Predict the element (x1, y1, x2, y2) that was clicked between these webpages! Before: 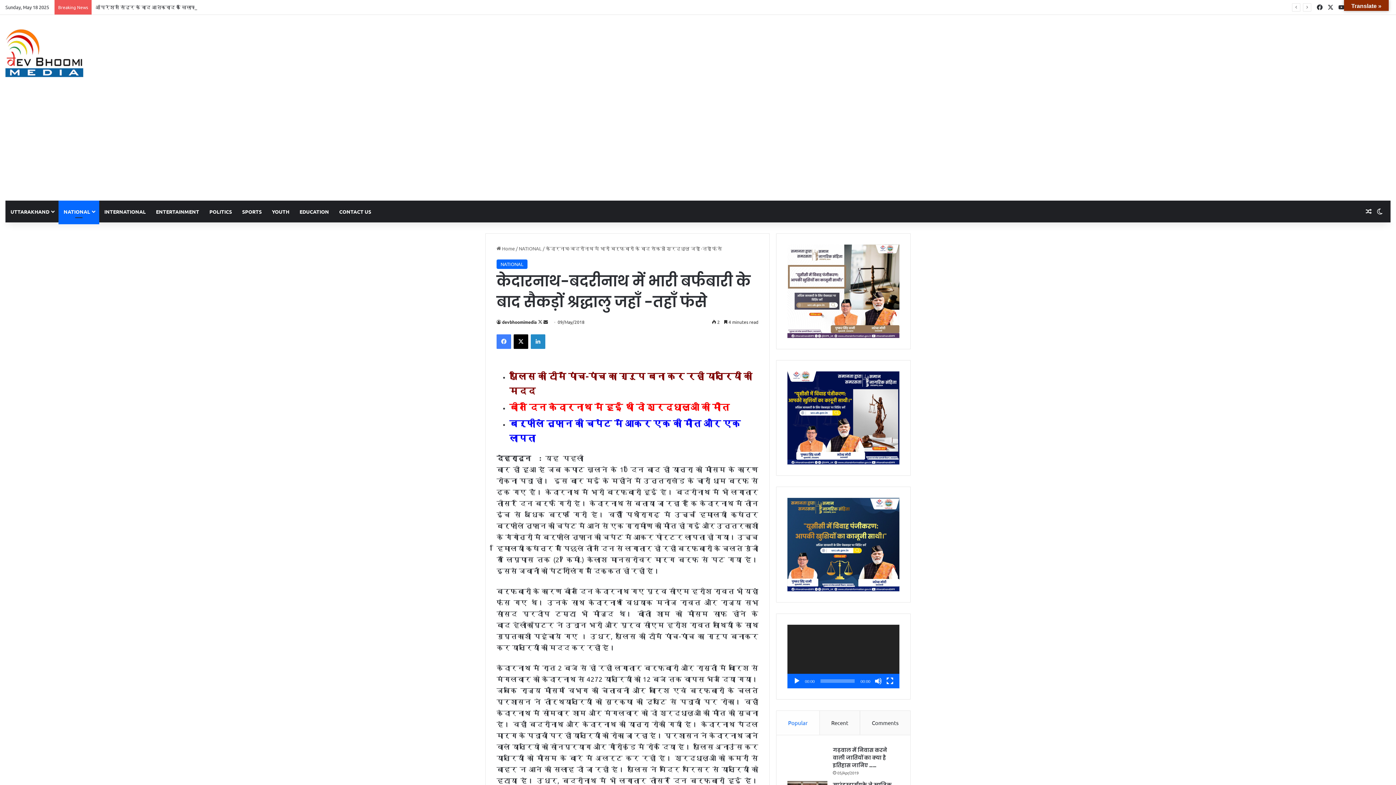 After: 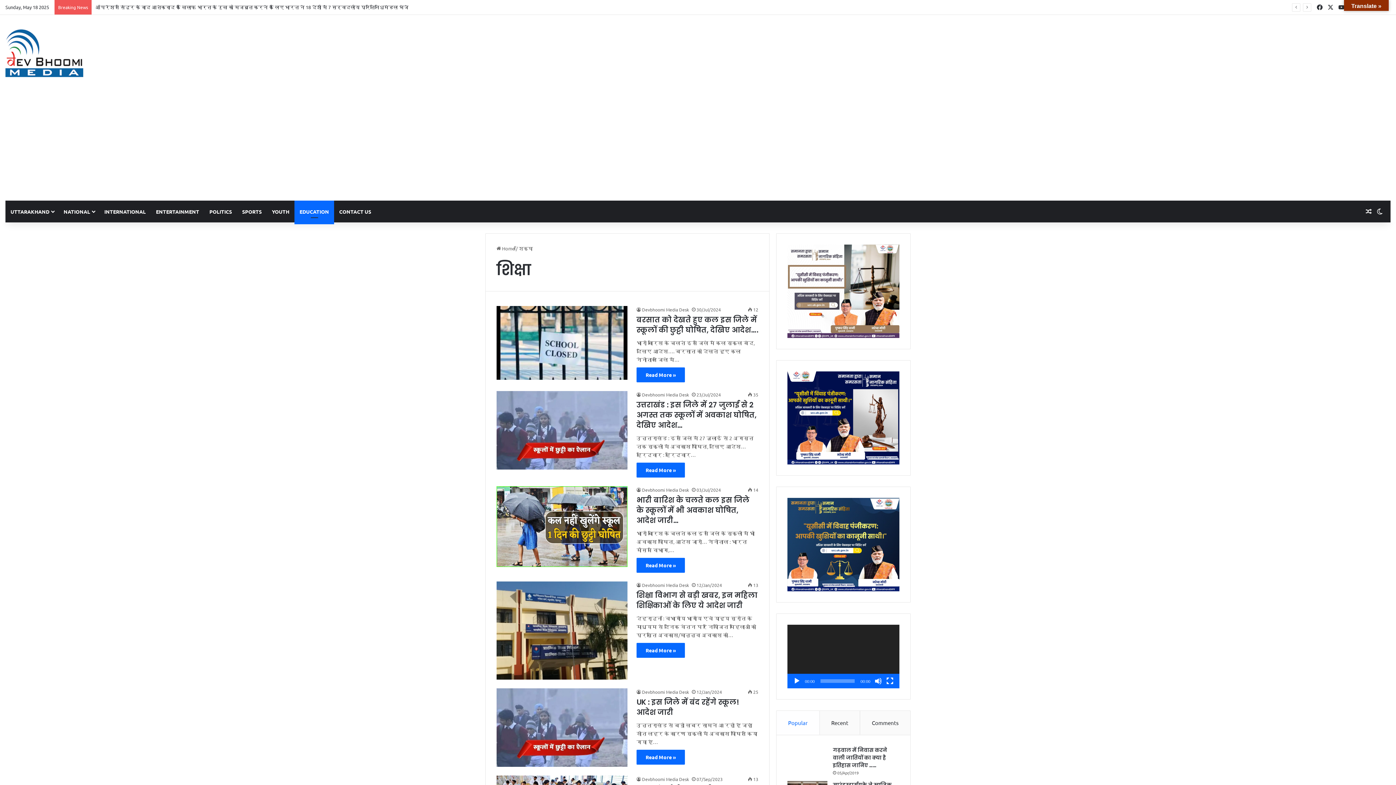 Action: bbox: (294, 200, 334, 222) label: EDUCATION